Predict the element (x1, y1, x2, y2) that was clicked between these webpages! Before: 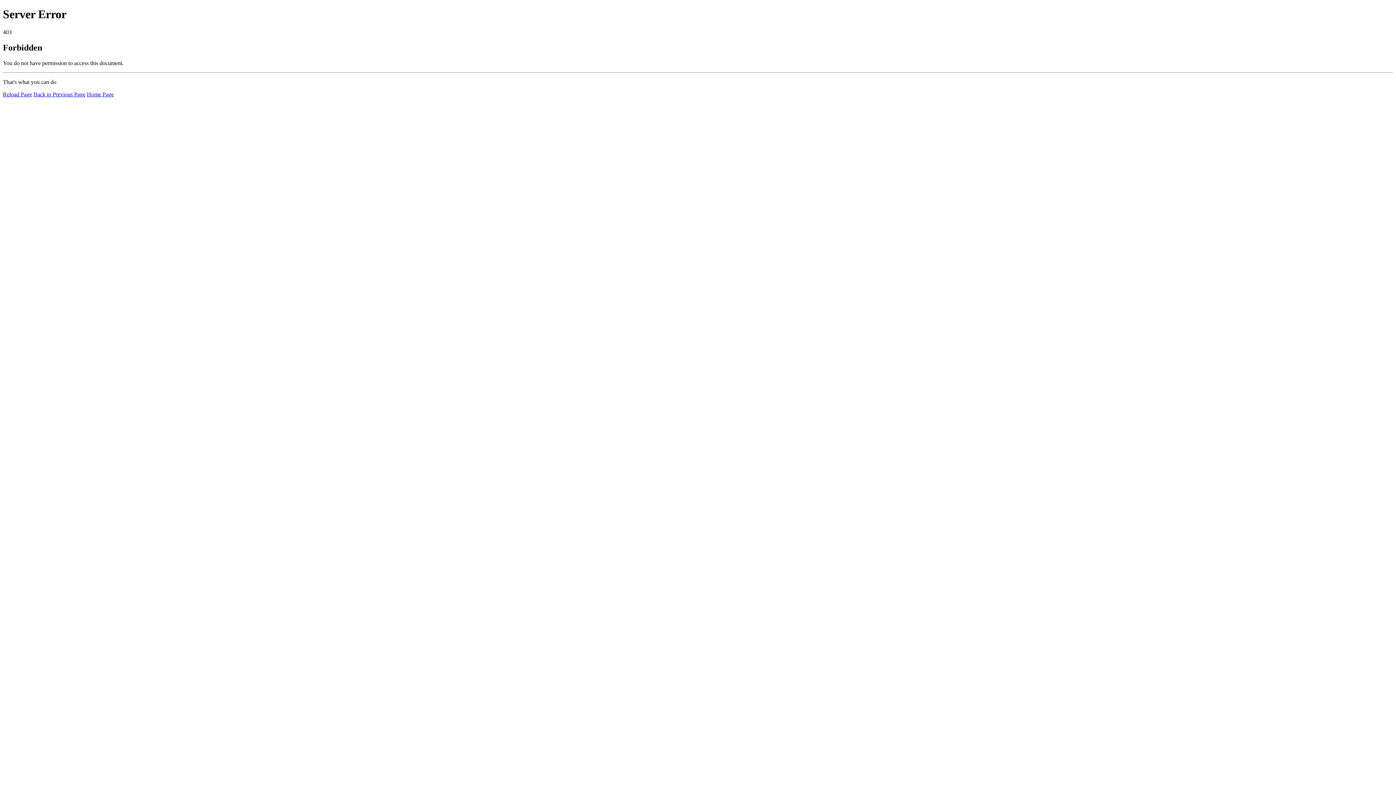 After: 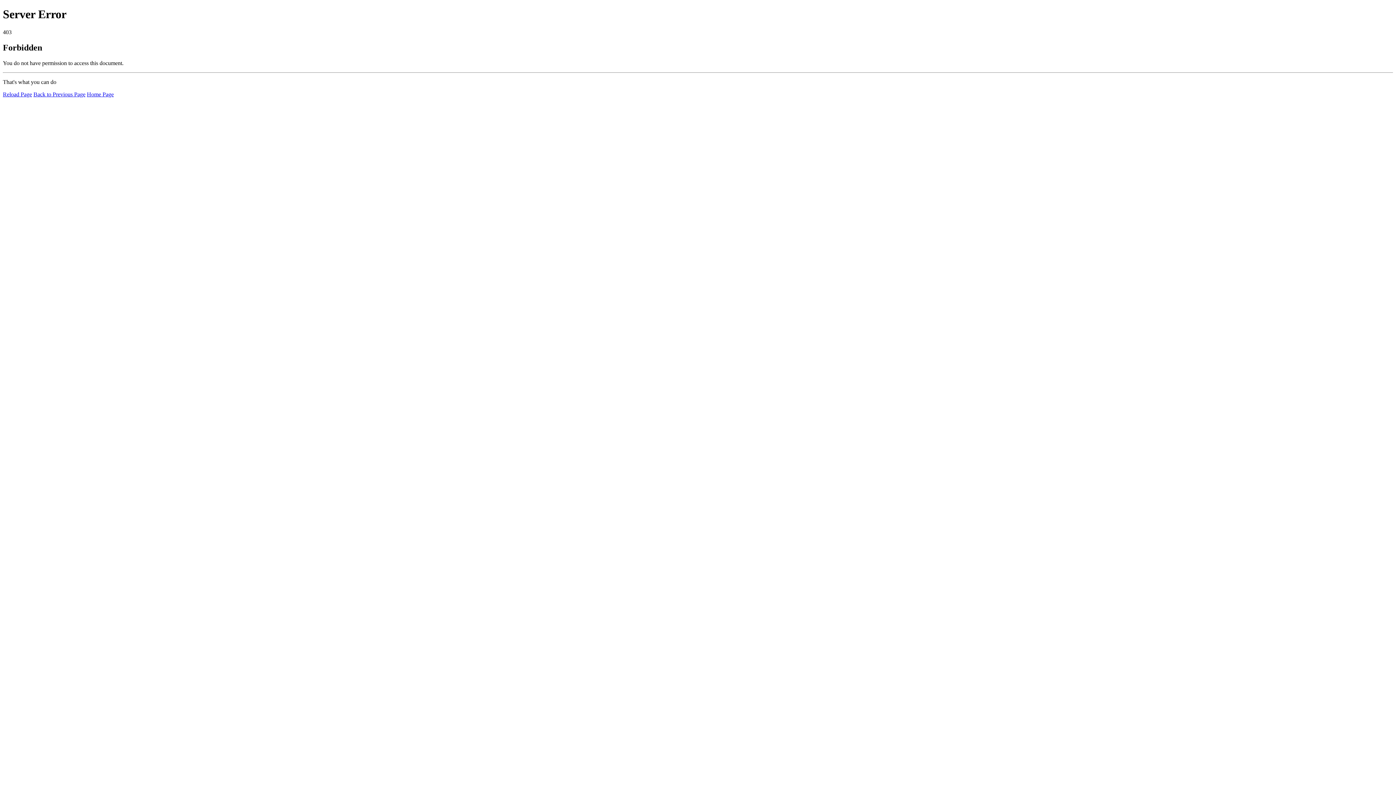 Action: label: Reload Page bbox: (2, 91, 32, 97)